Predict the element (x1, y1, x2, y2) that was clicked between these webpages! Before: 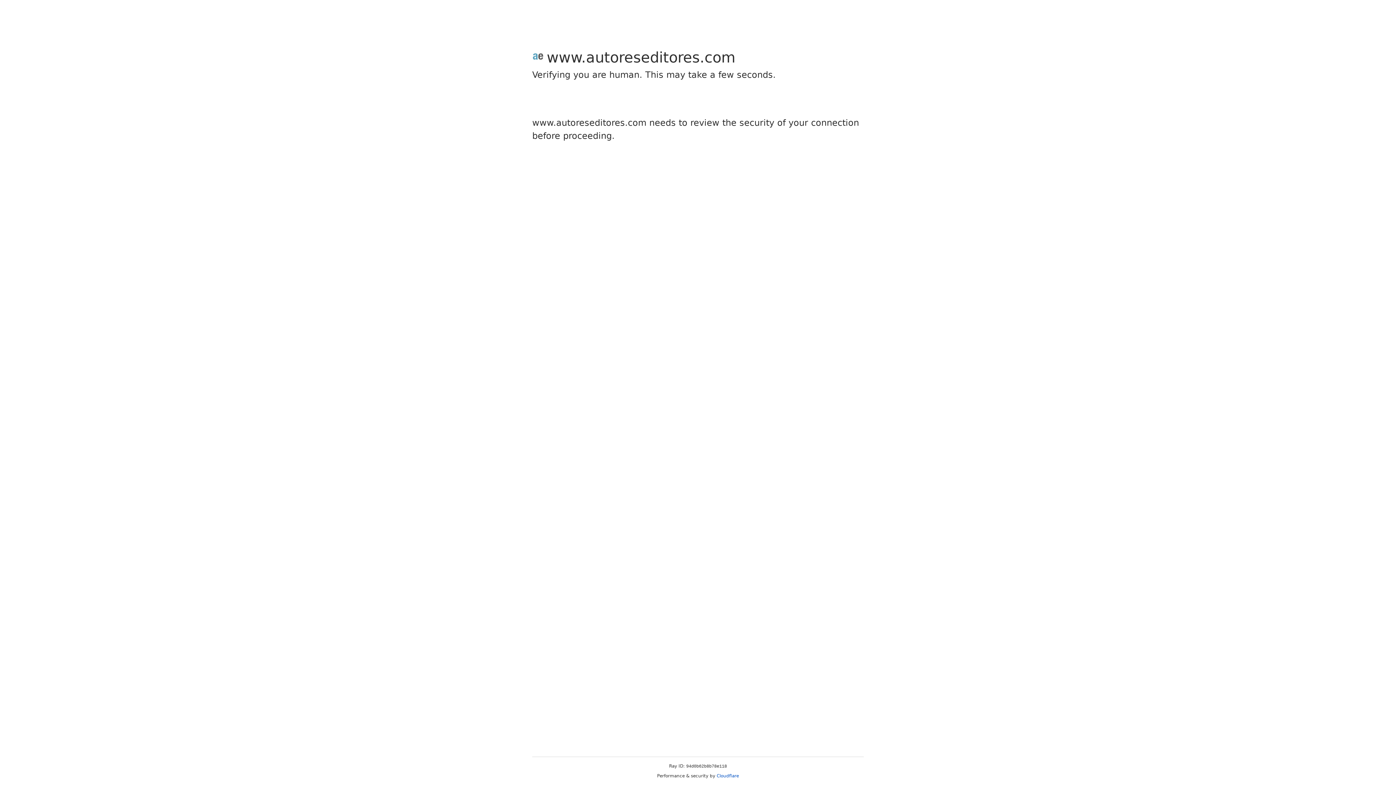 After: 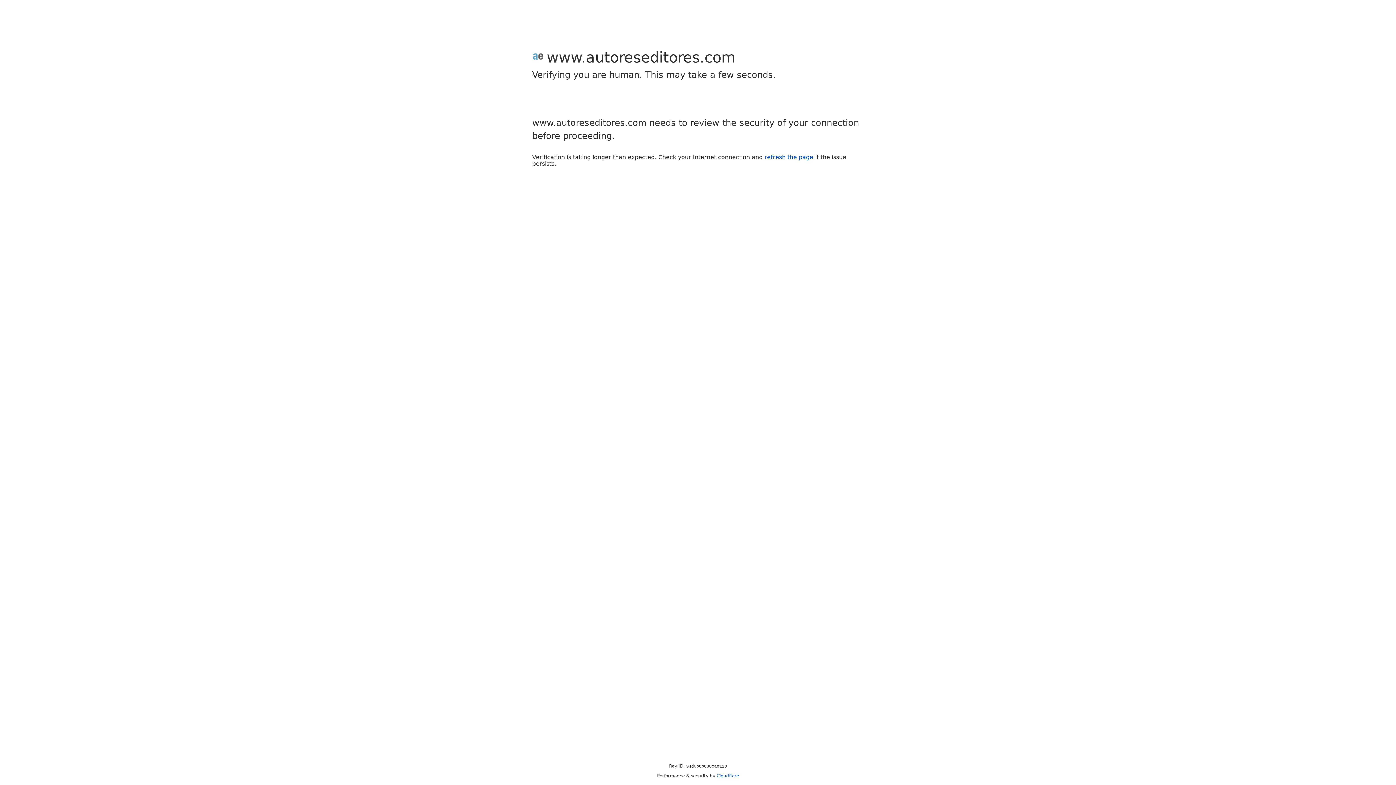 Action: bbox: (716, 773, 739, 778) label: Cloudflare